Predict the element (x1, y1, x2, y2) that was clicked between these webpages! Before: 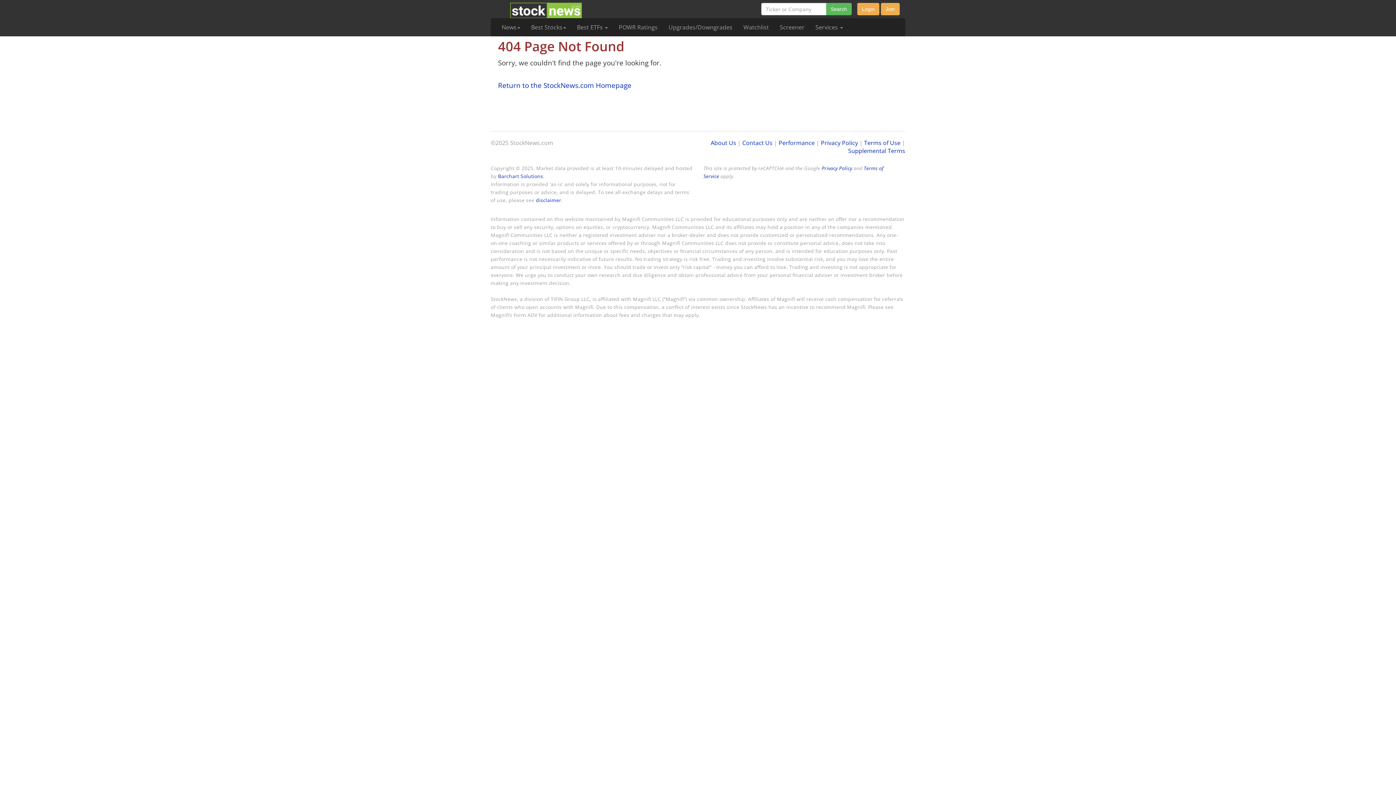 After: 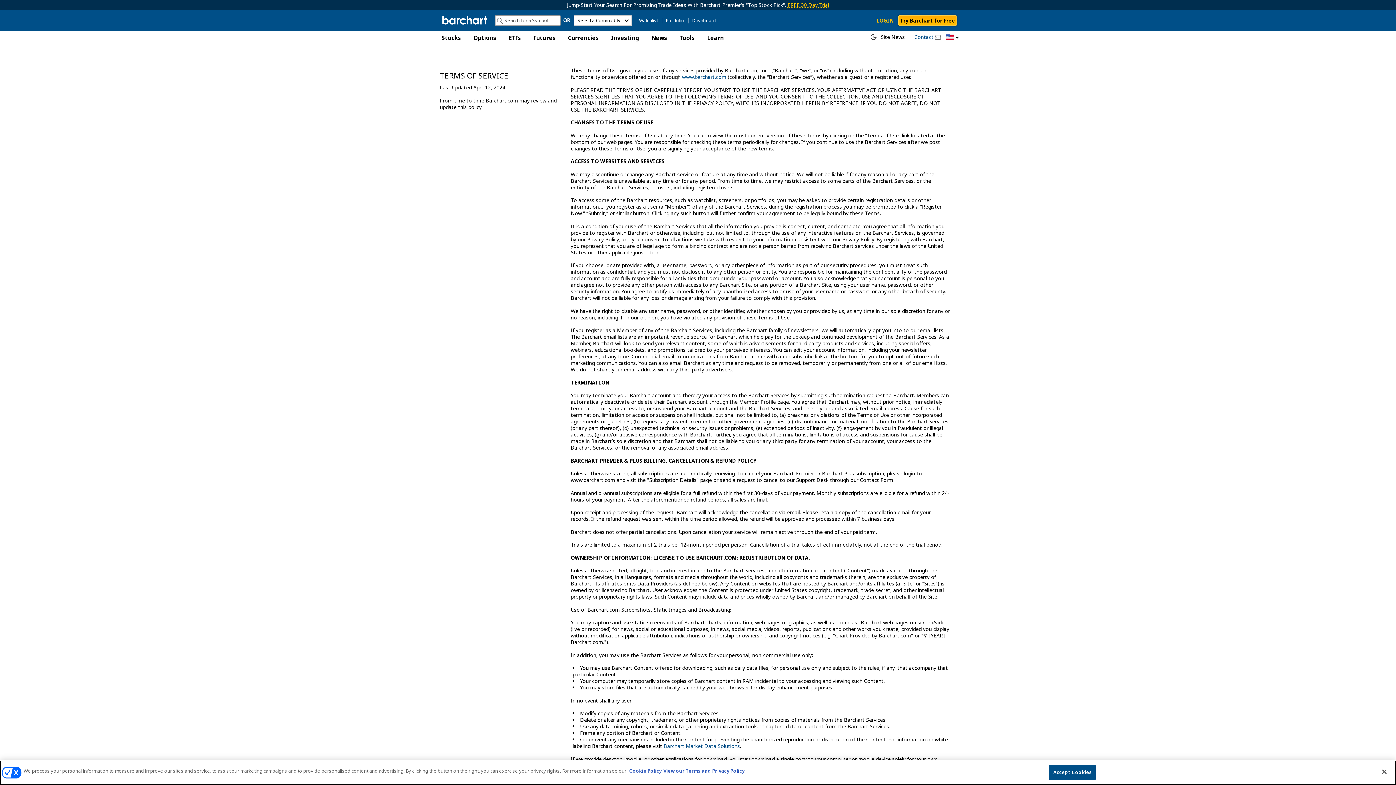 Action: bbox: (536, 196, 561, 203) label: disclaimer